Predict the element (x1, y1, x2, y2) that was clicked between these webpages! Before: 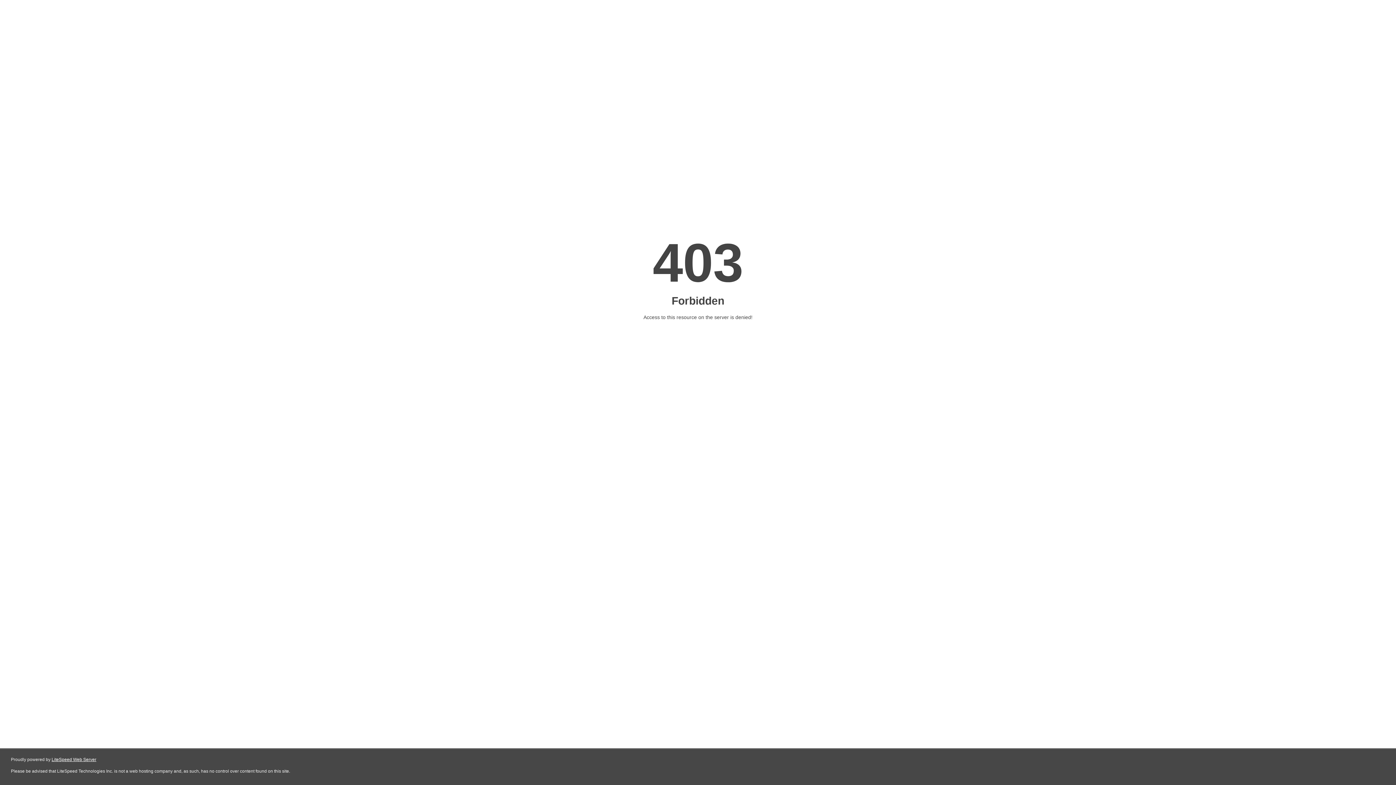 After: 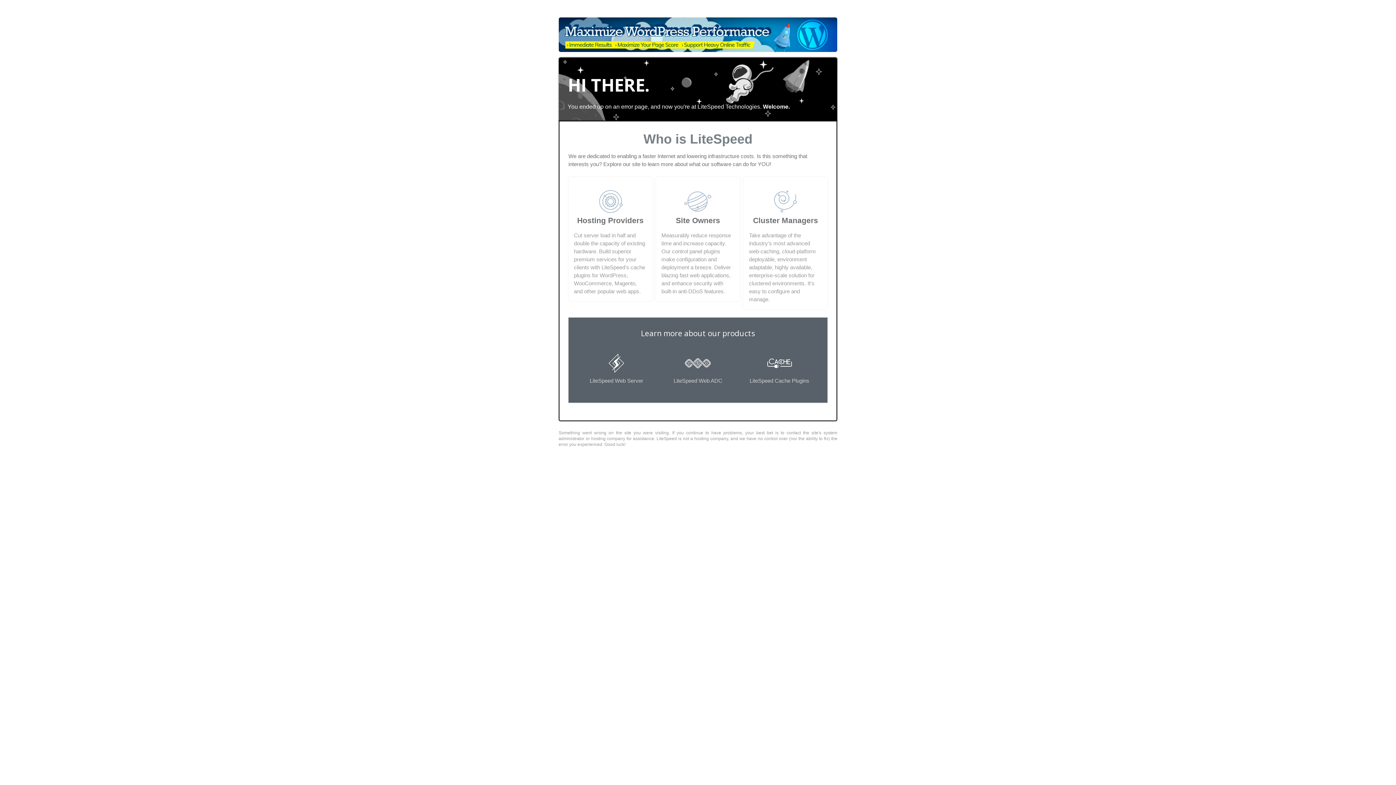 Action: bbox: (51, 757, 96, 762) label: LiteSpeed Web Server